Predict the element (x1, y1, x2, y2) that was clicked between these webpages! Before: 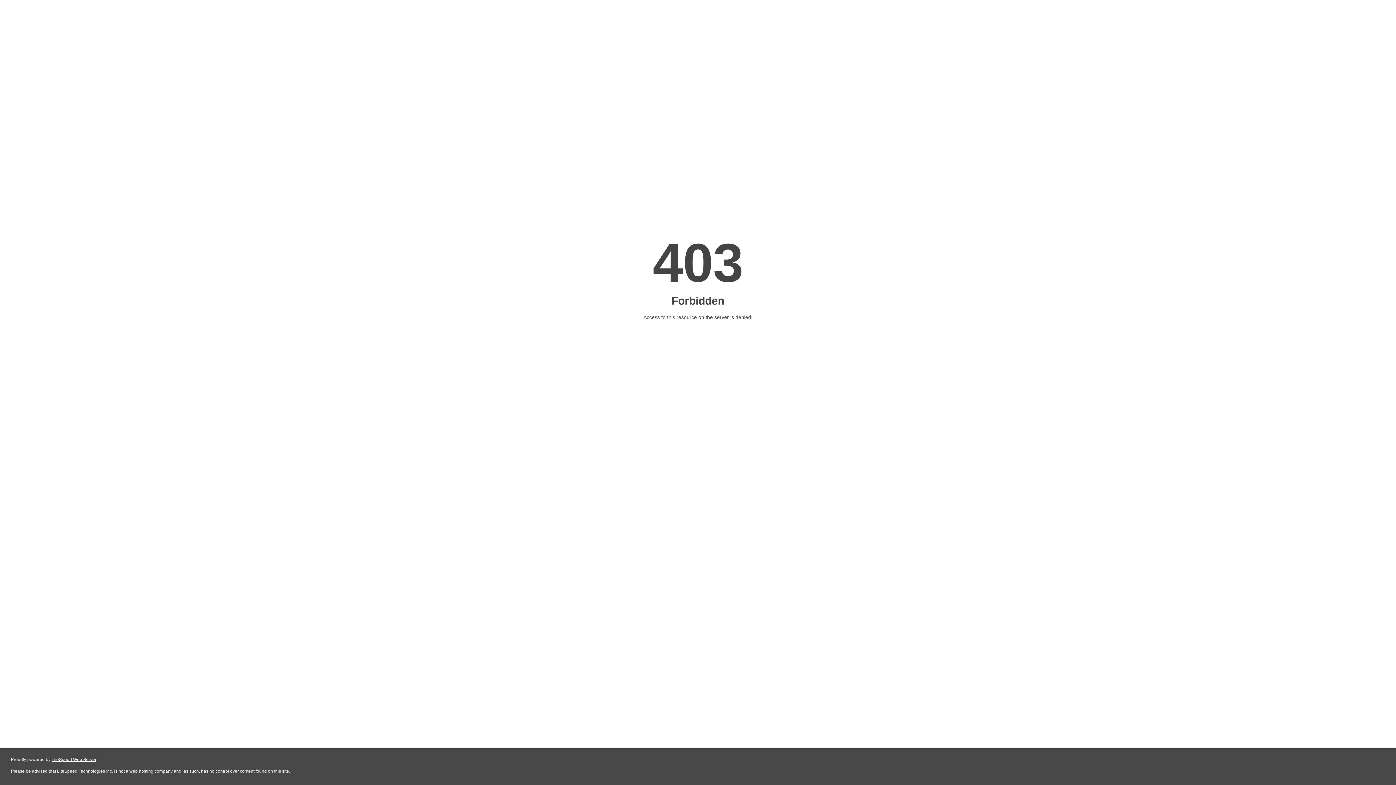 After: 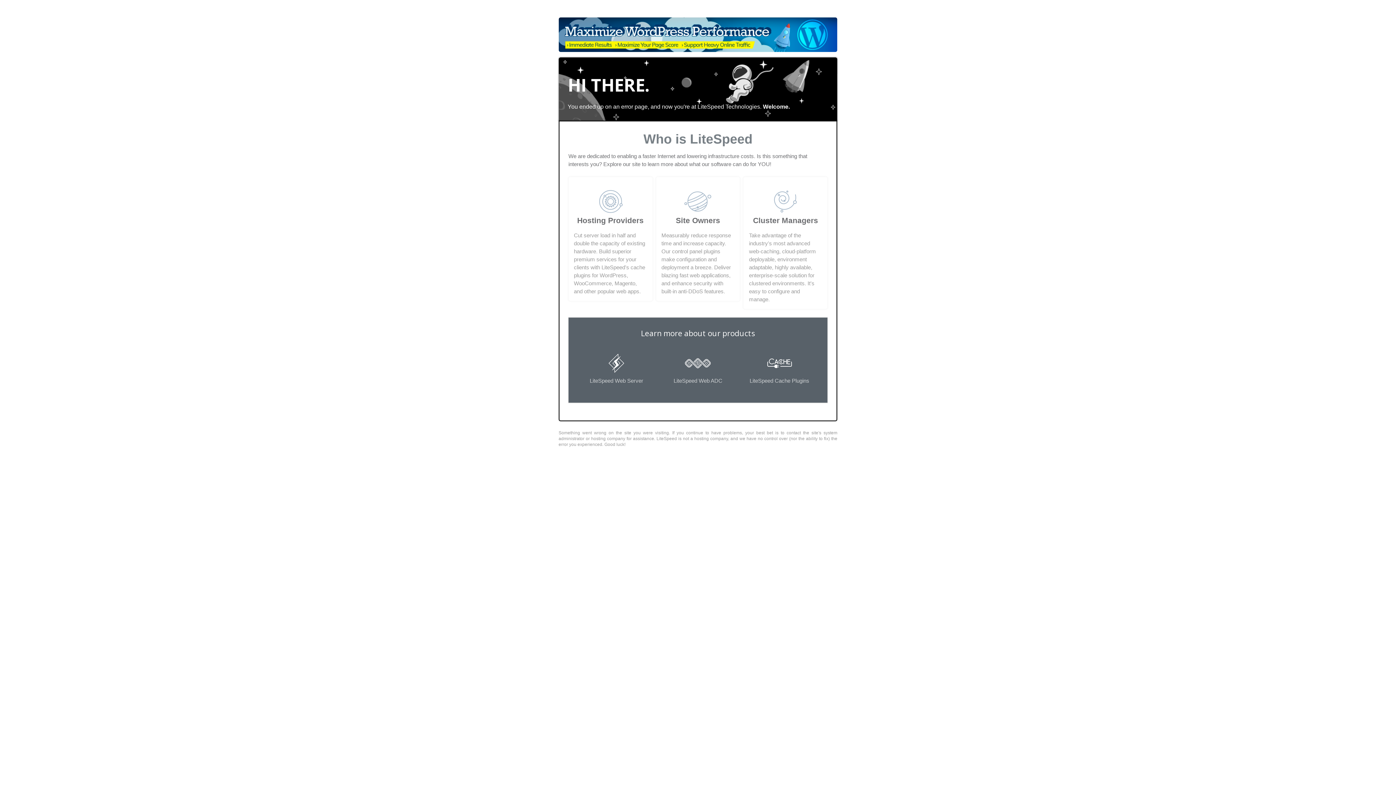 Action: label: LiteSpeed Web Server bbox: (51, 757, 96, 762)